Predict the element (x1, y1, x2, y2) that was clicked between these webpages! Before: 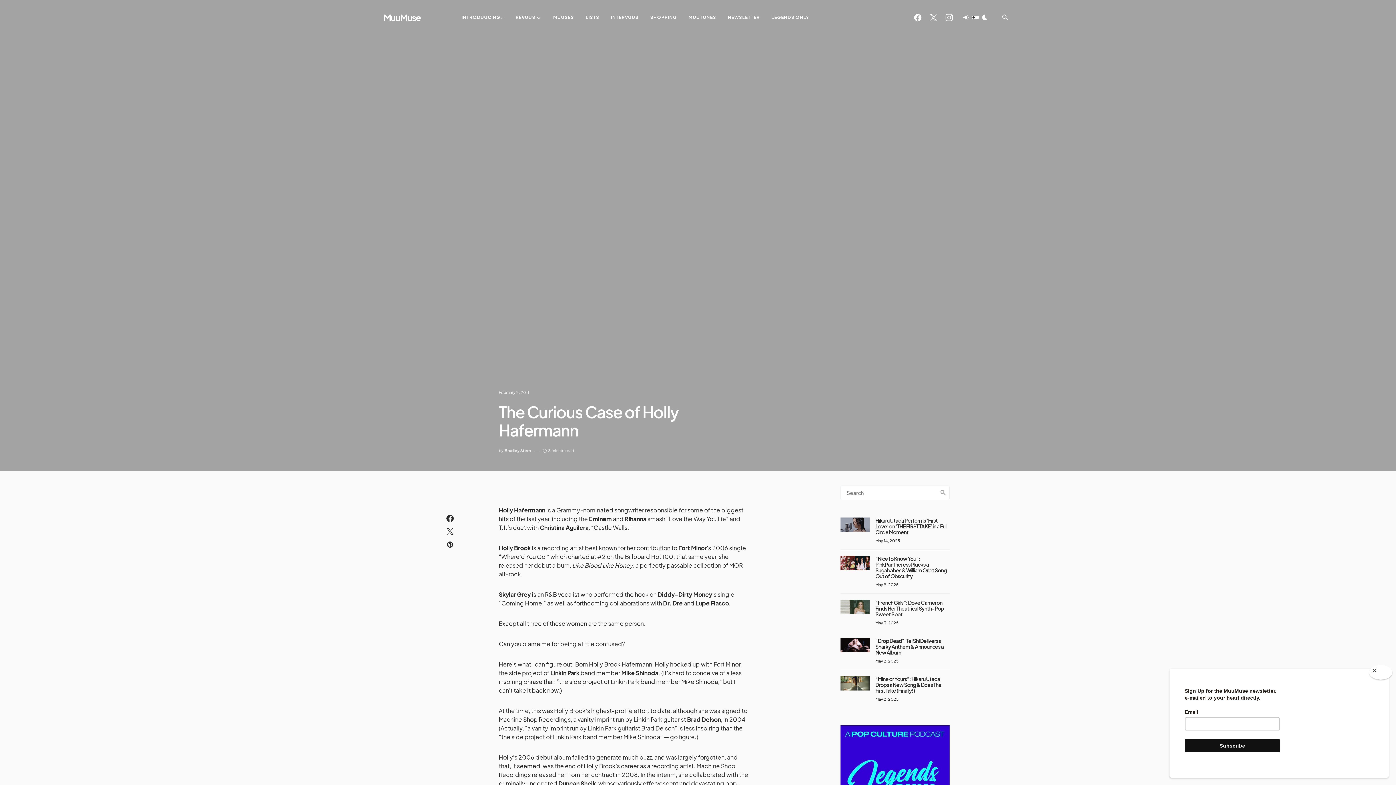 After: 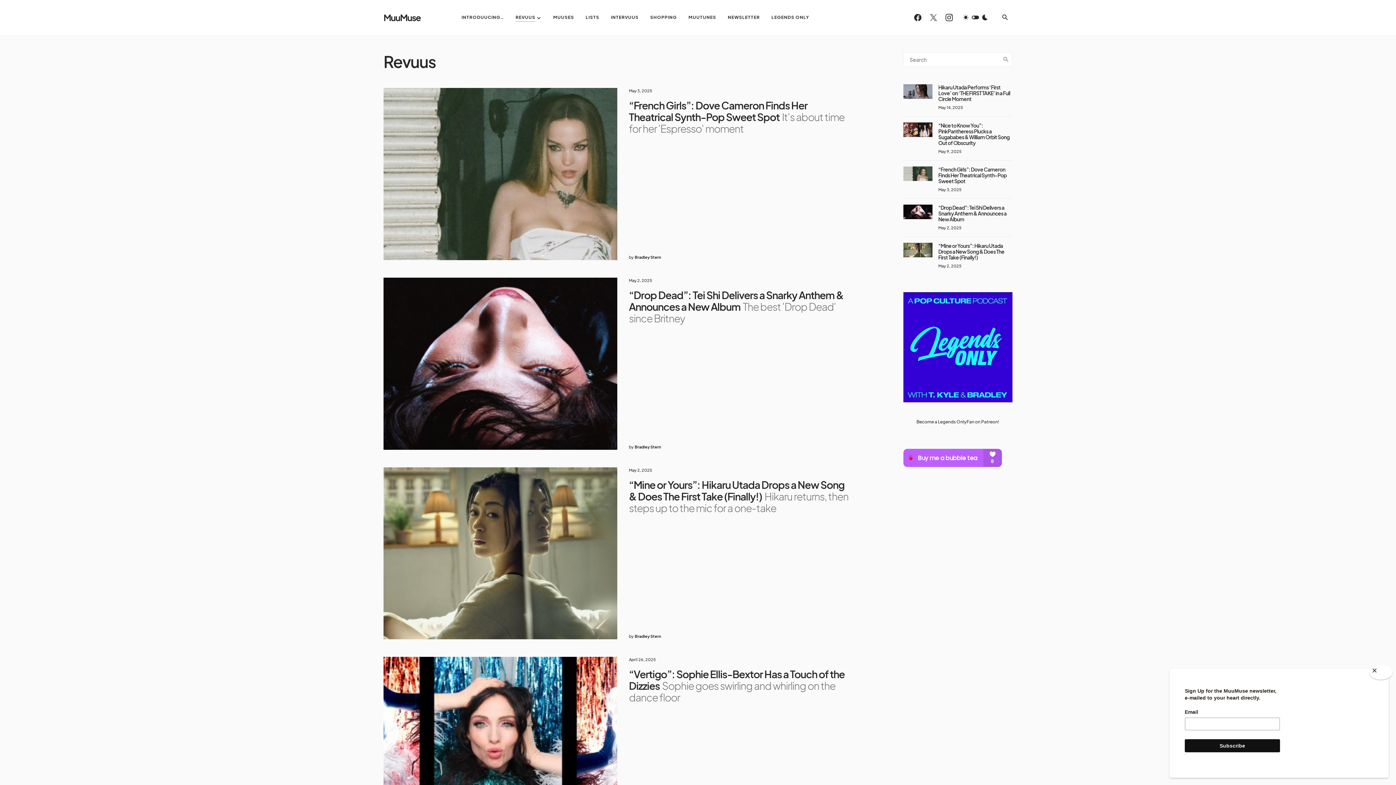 Action: bbox: (515, 0, 541, 34) label: REVUUS